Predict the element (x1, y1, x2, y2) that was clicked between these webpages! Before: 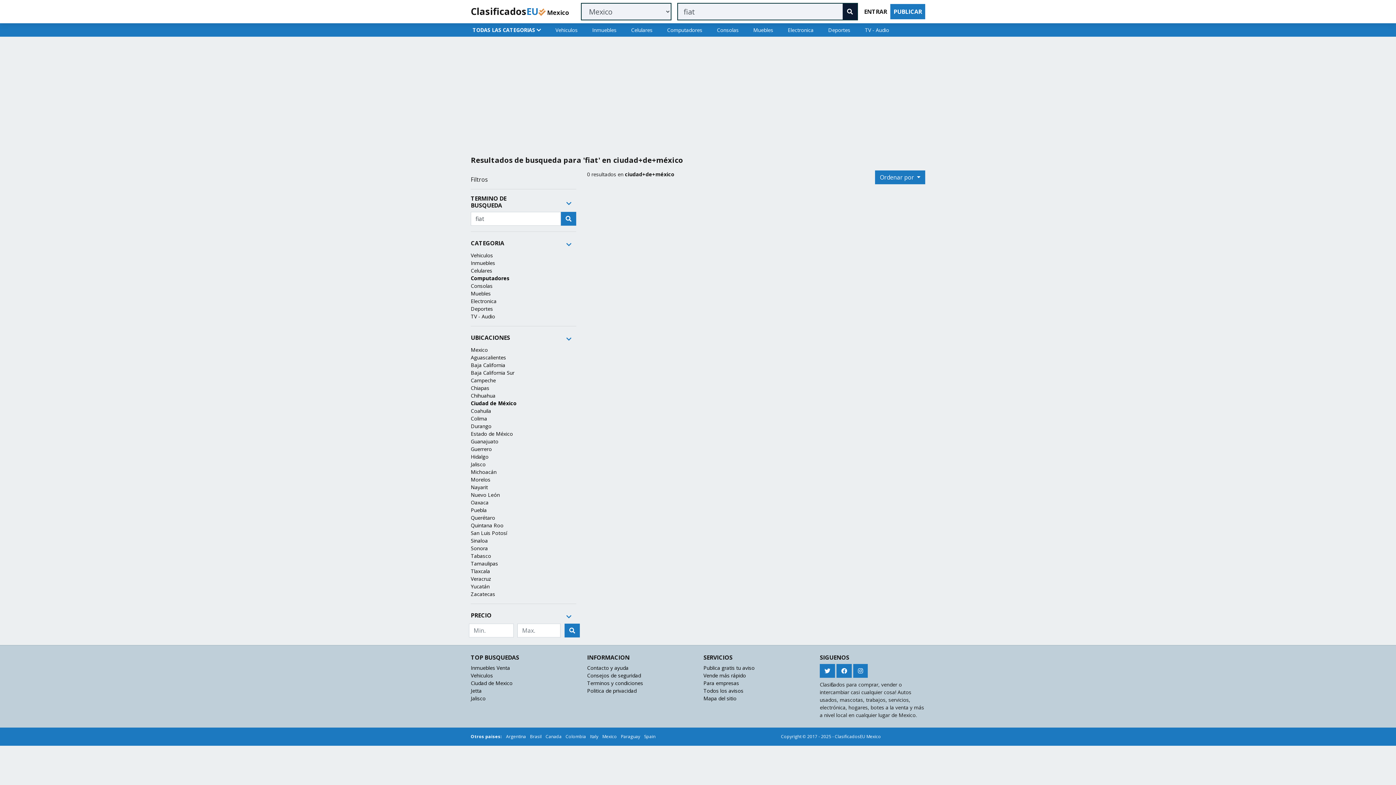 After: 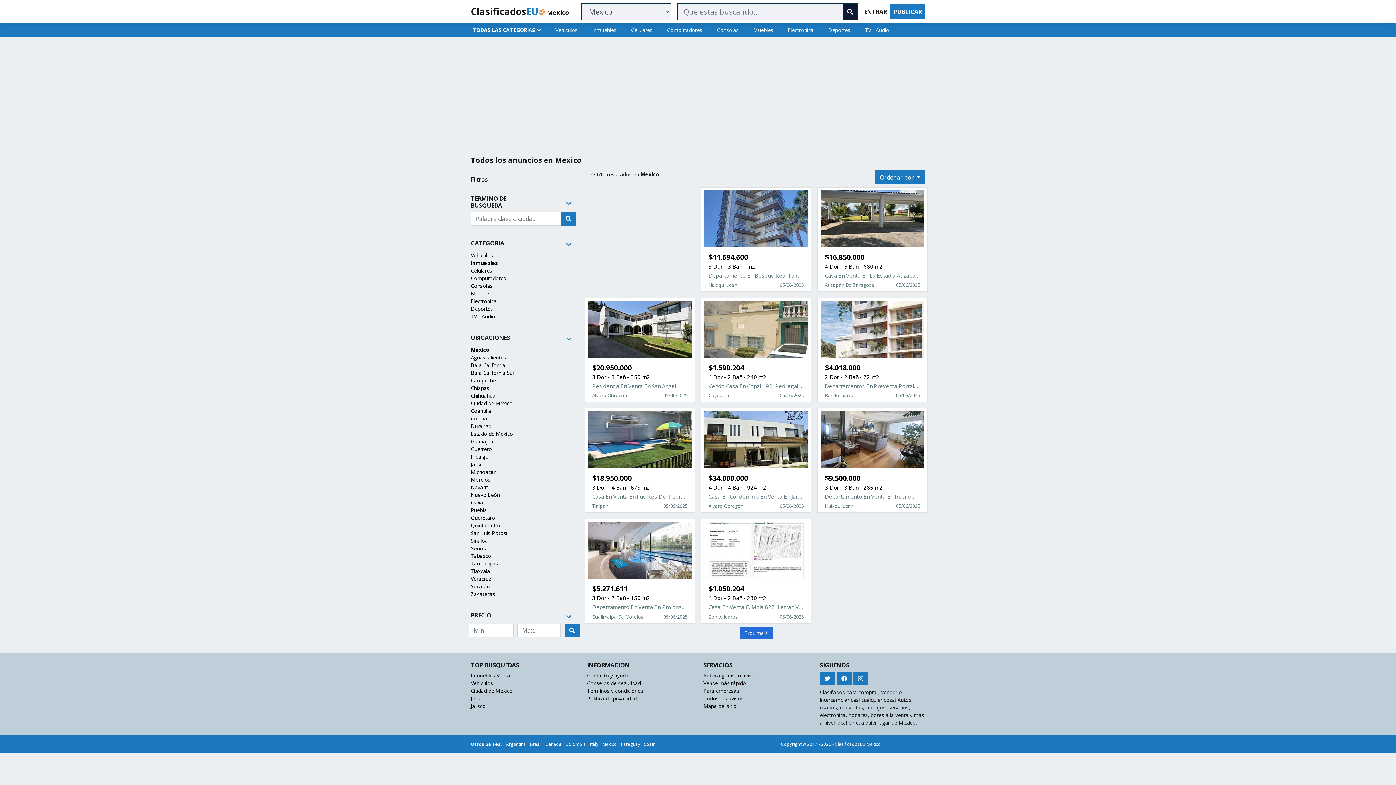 Action: label: Inmuebles bbox: (585, 23, 624, 36)